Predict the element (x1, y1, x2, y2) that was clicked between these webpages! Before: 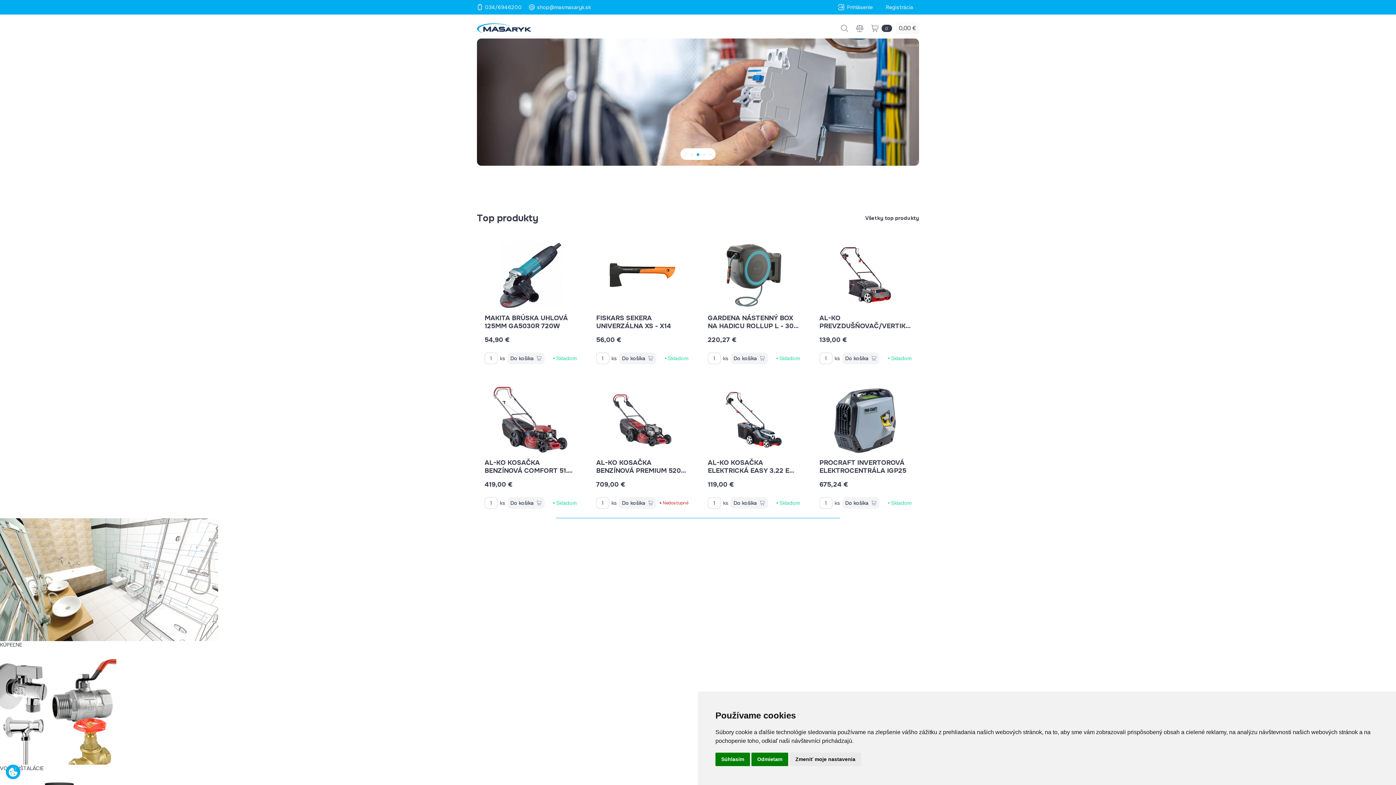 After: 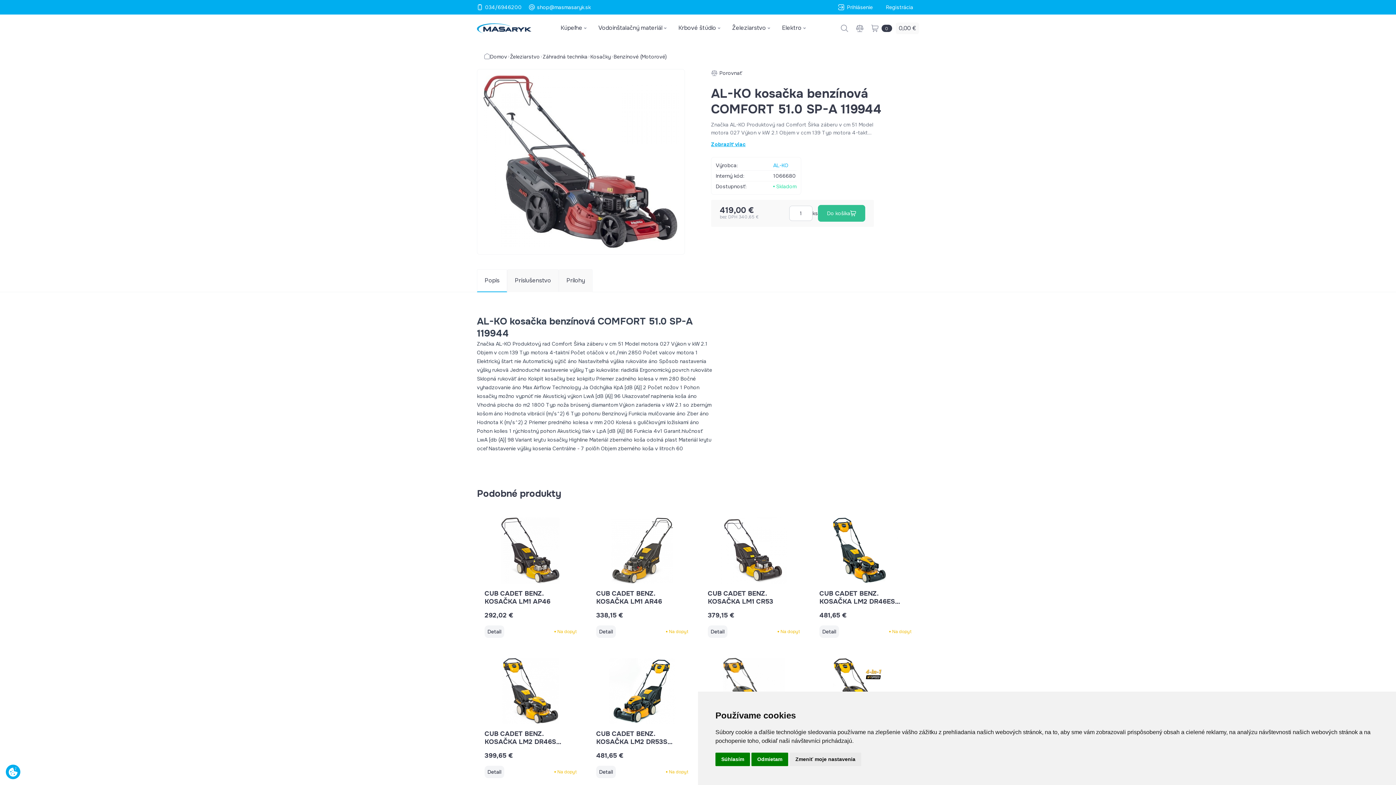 Action: bbox: (484, 458, 572, 482) label: AL-KO KOSAČKA BENZÍNOVÁ COMFORT 51.0 SP-A 119944